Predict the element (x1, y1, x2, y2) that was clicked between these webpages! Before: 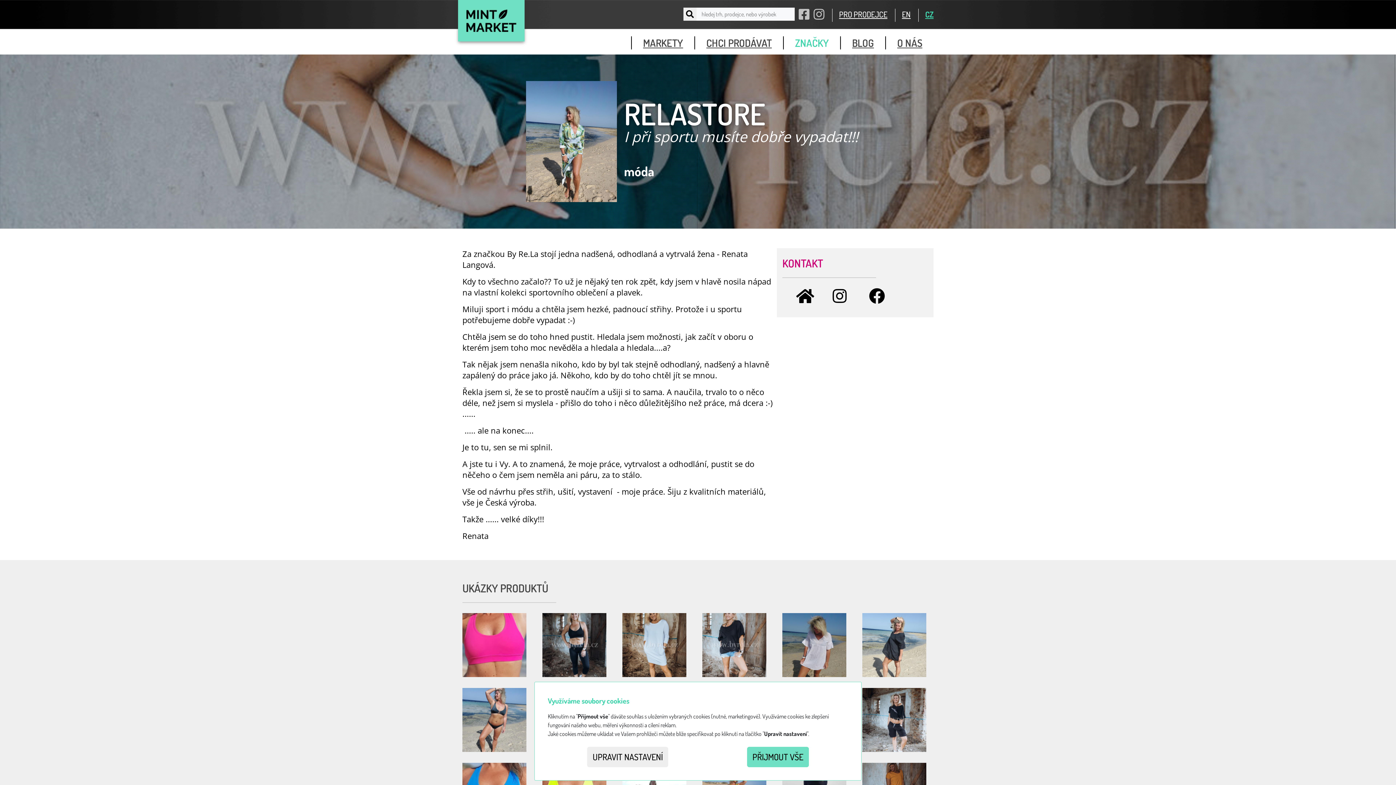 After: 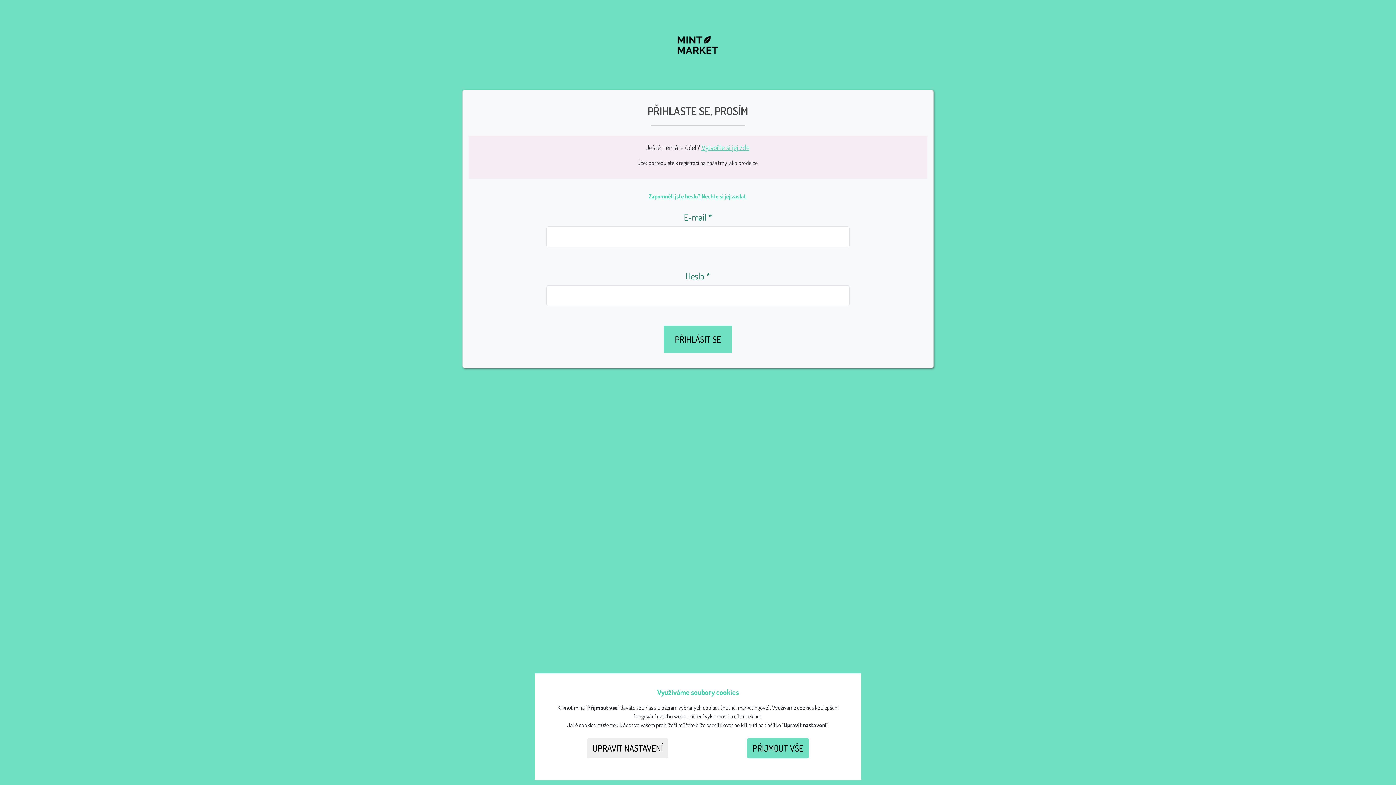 Action: label: PRO PRODEJCE bbox: (839, 9, 887, 19)